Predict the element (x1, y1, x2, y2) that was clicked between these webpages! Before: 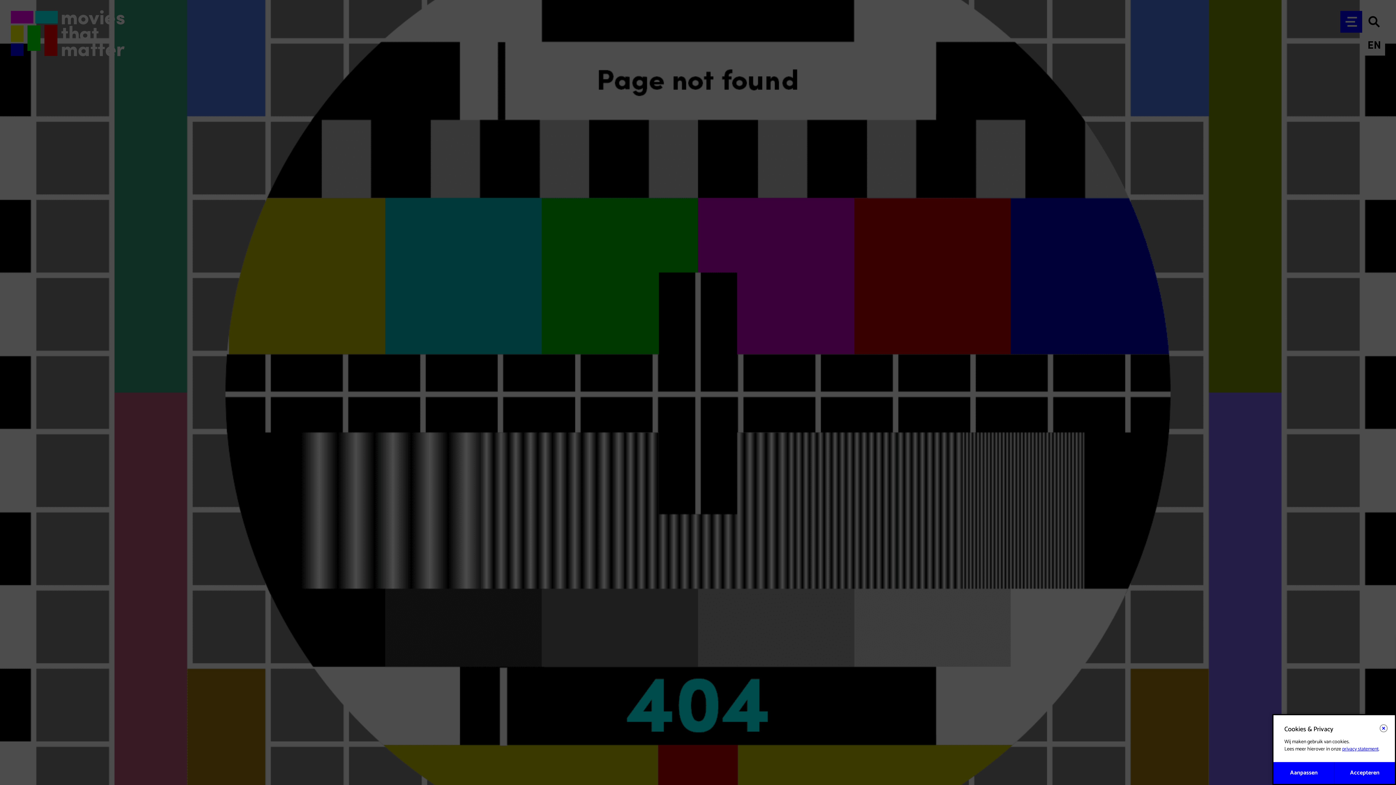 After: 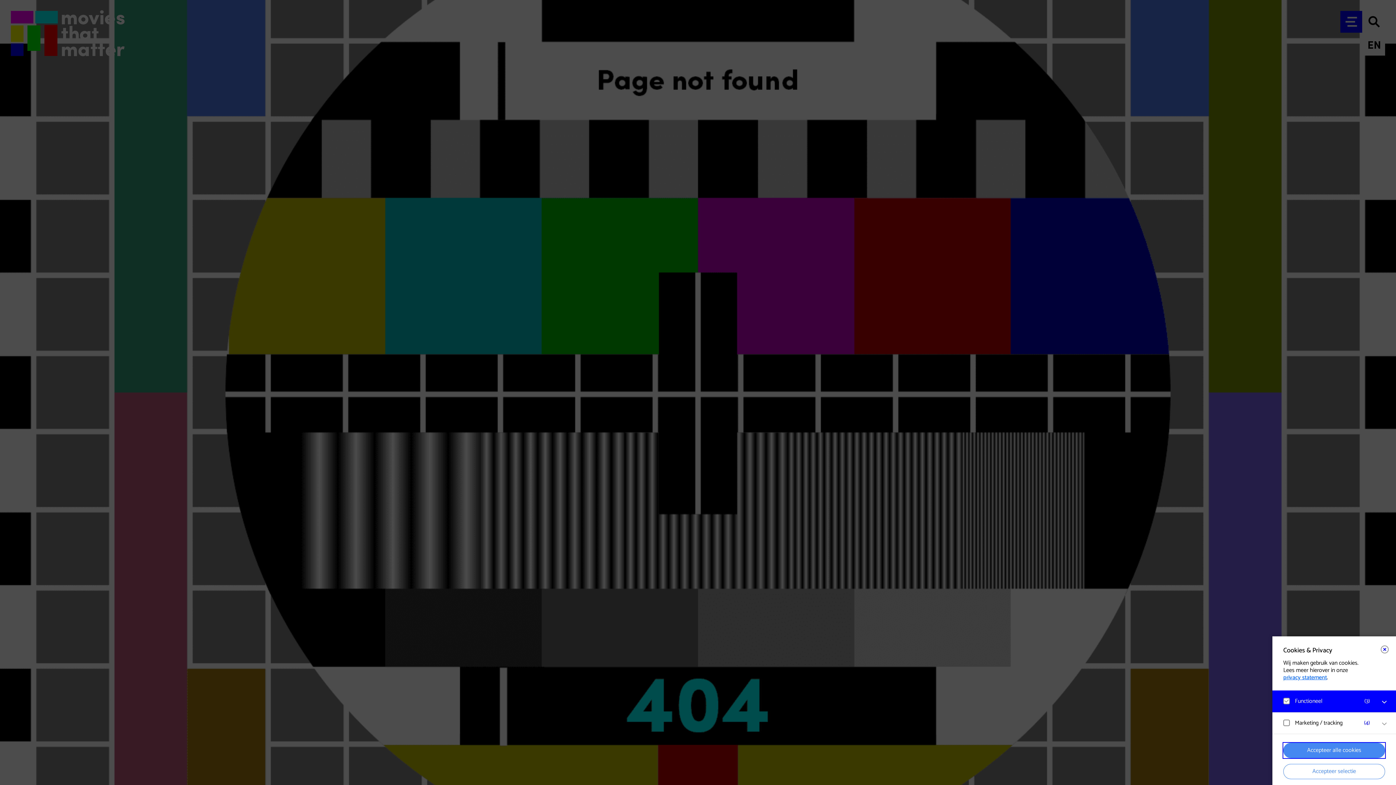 Action: bbox: (1273, 762, 1334, 784) label: Aanpassen